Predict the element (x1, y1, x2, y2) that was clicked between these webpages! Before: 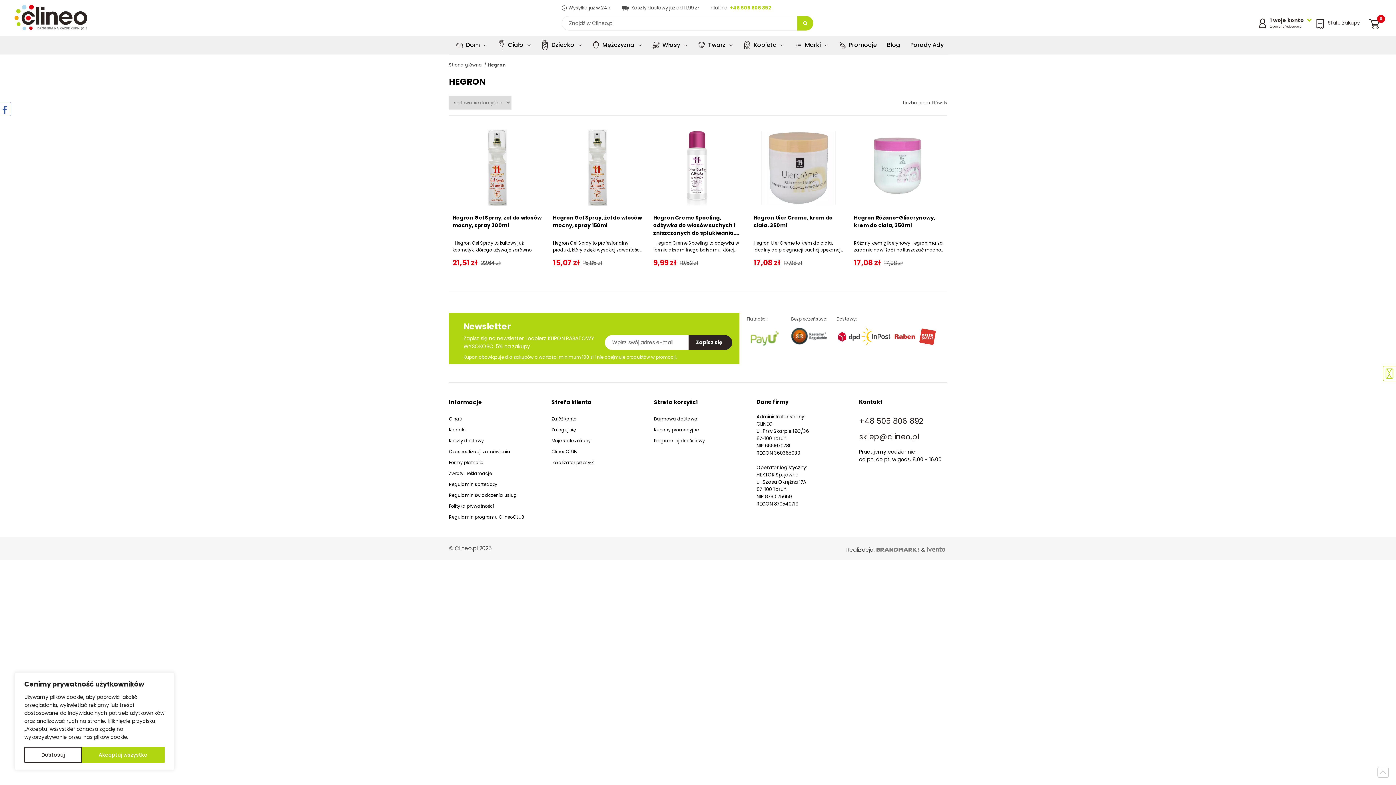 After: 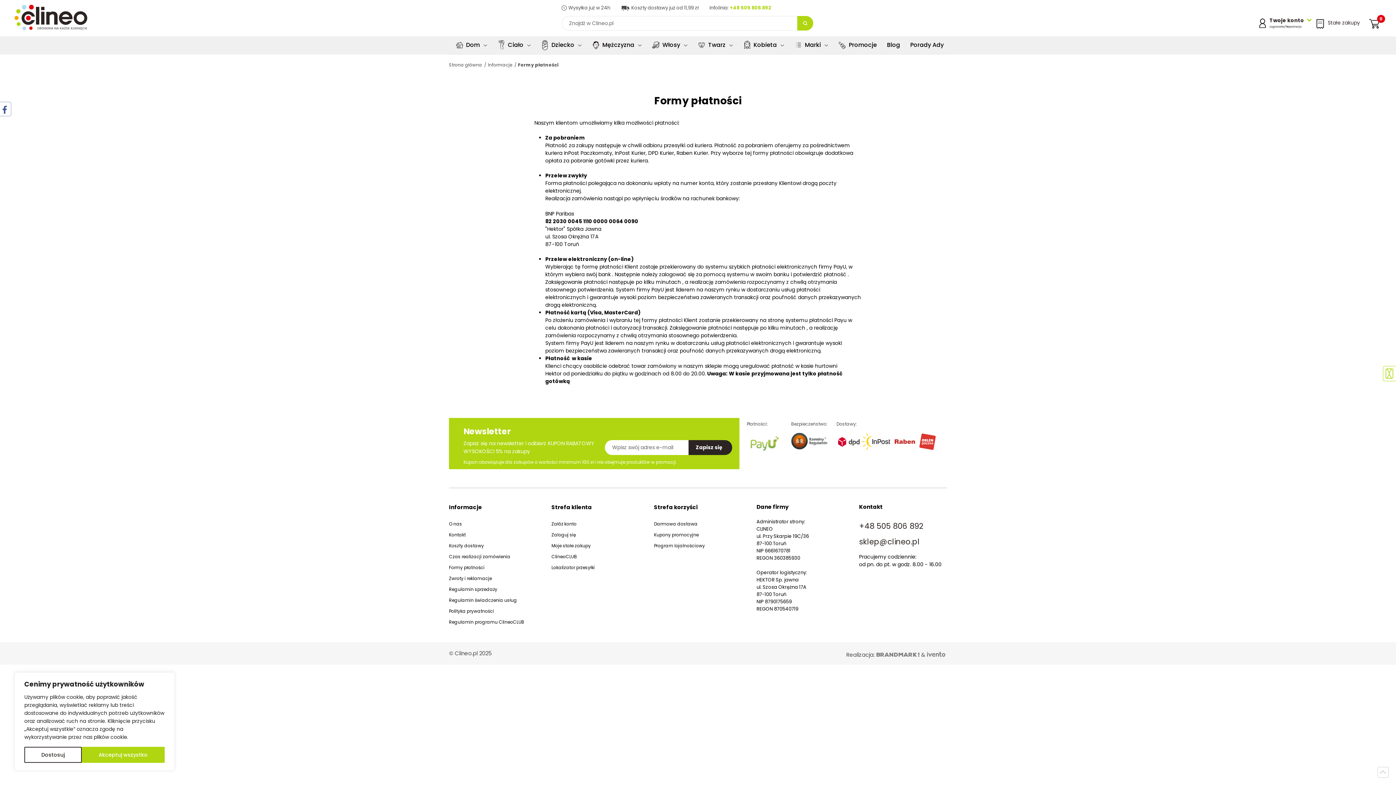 Action: label: Formy płatności bbox: (449, 457, 537, 468)